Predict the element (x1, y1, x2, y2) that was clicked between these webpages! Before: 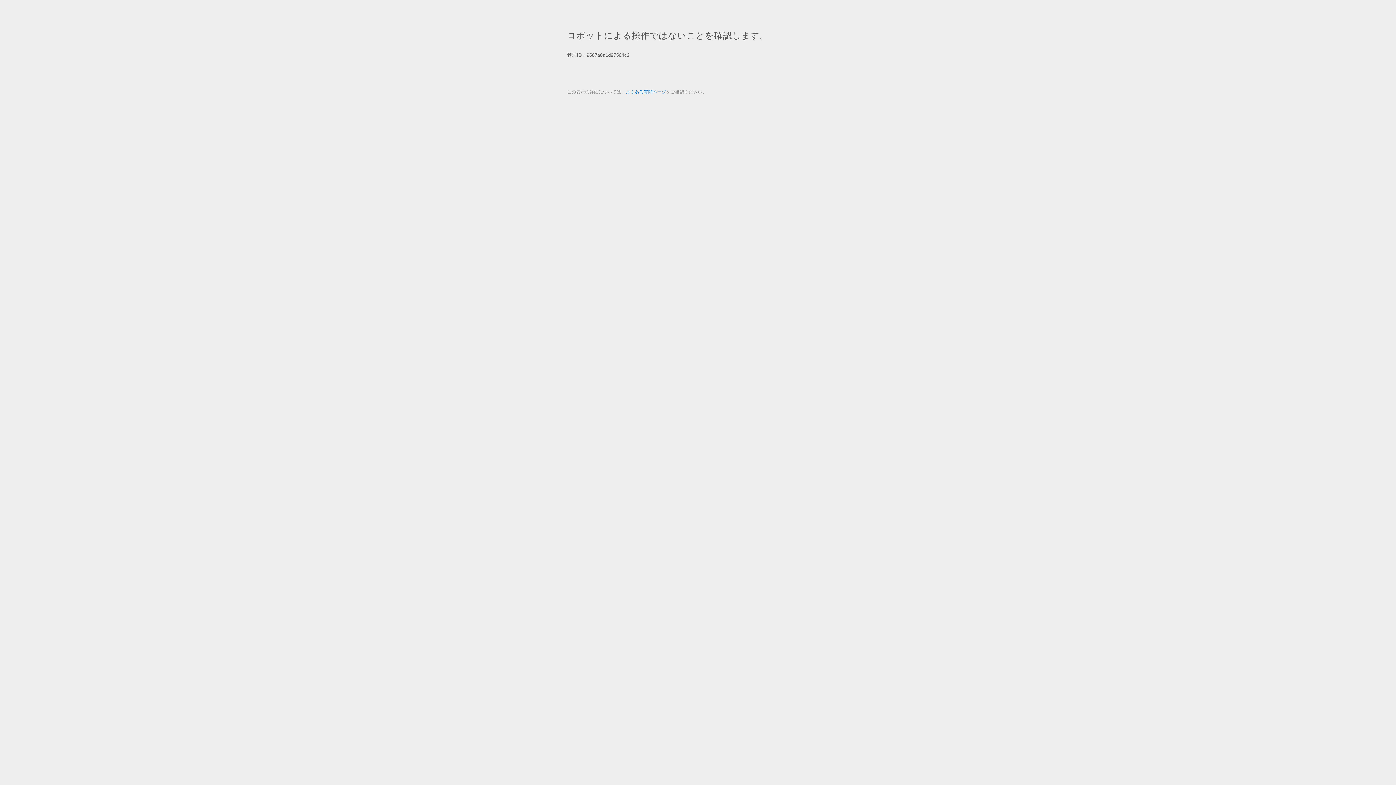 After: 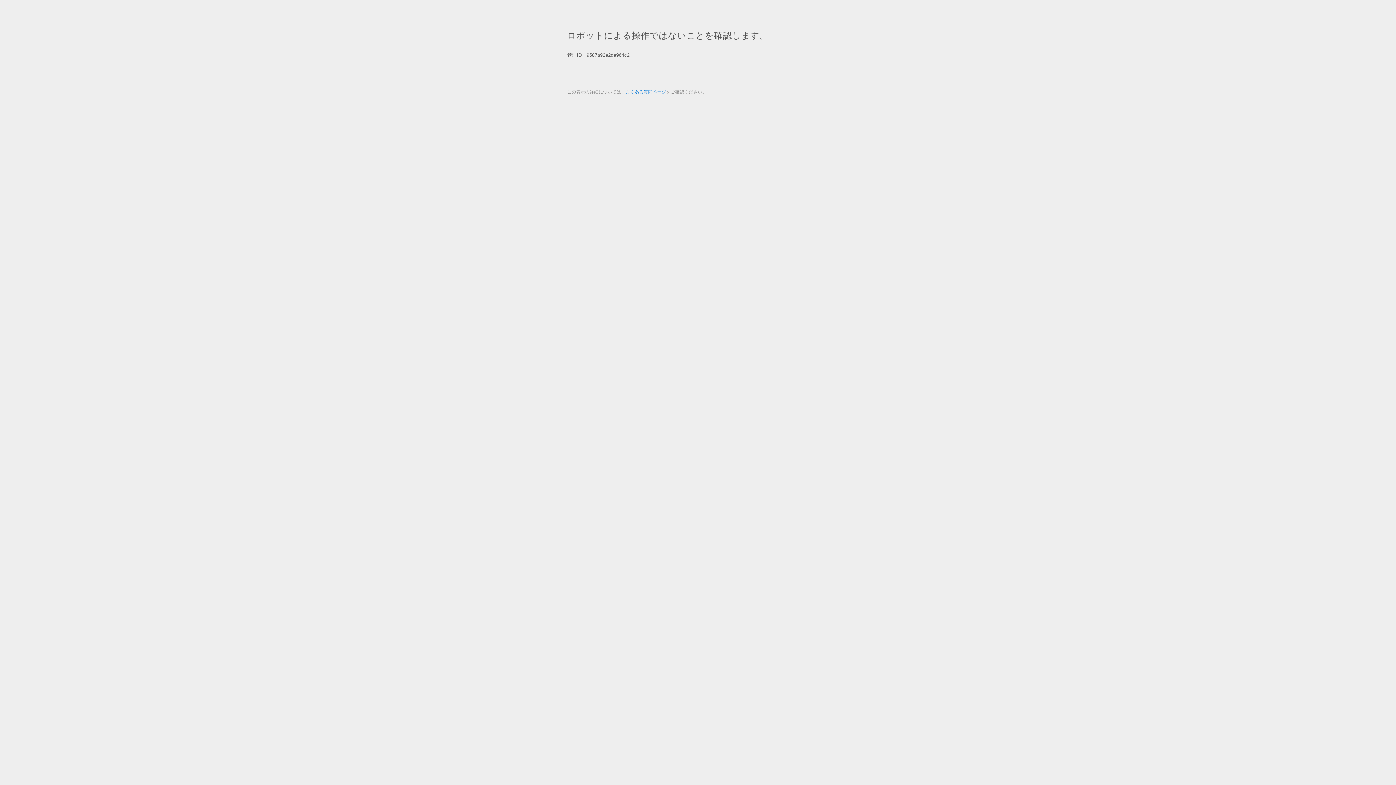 Action: label: よくある質問ページ bbox: (625, 89, 666, 94)